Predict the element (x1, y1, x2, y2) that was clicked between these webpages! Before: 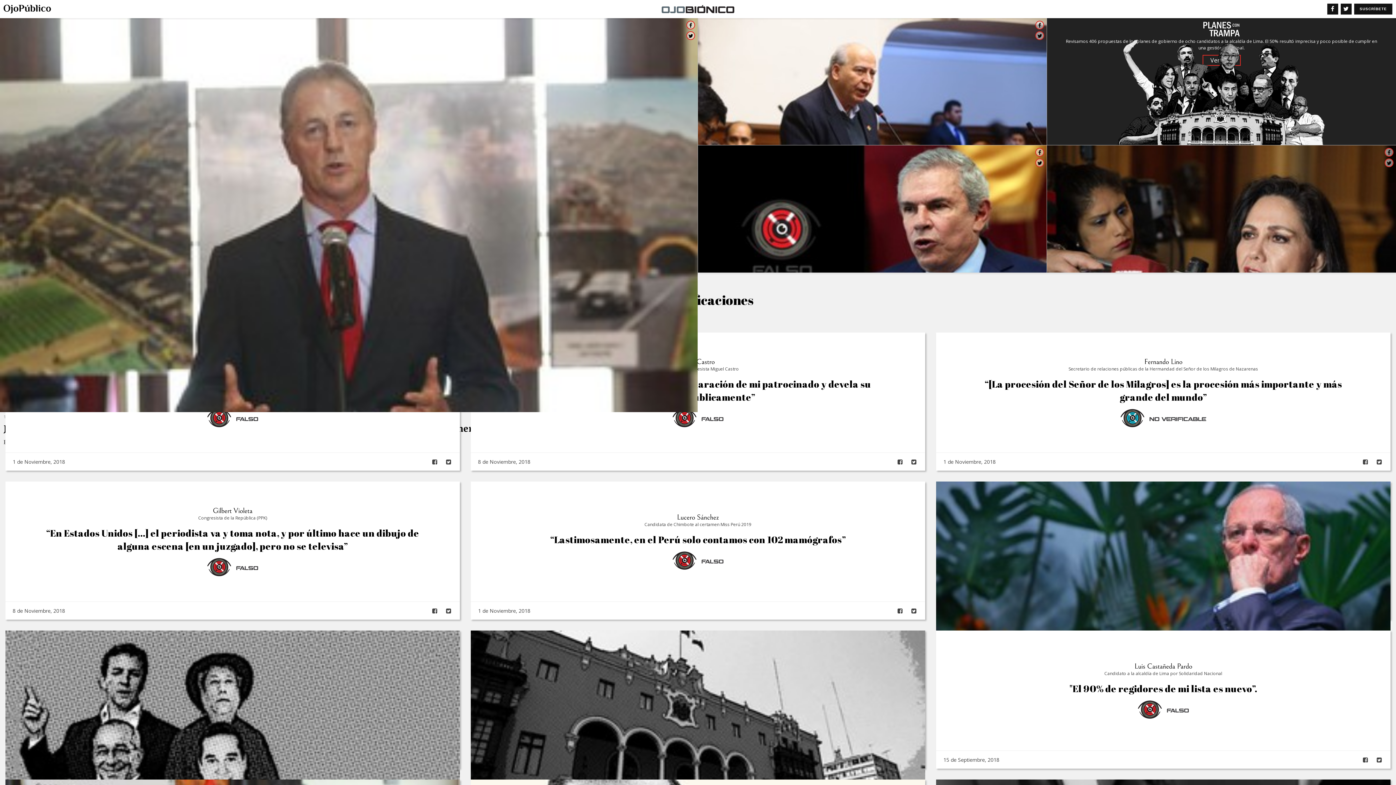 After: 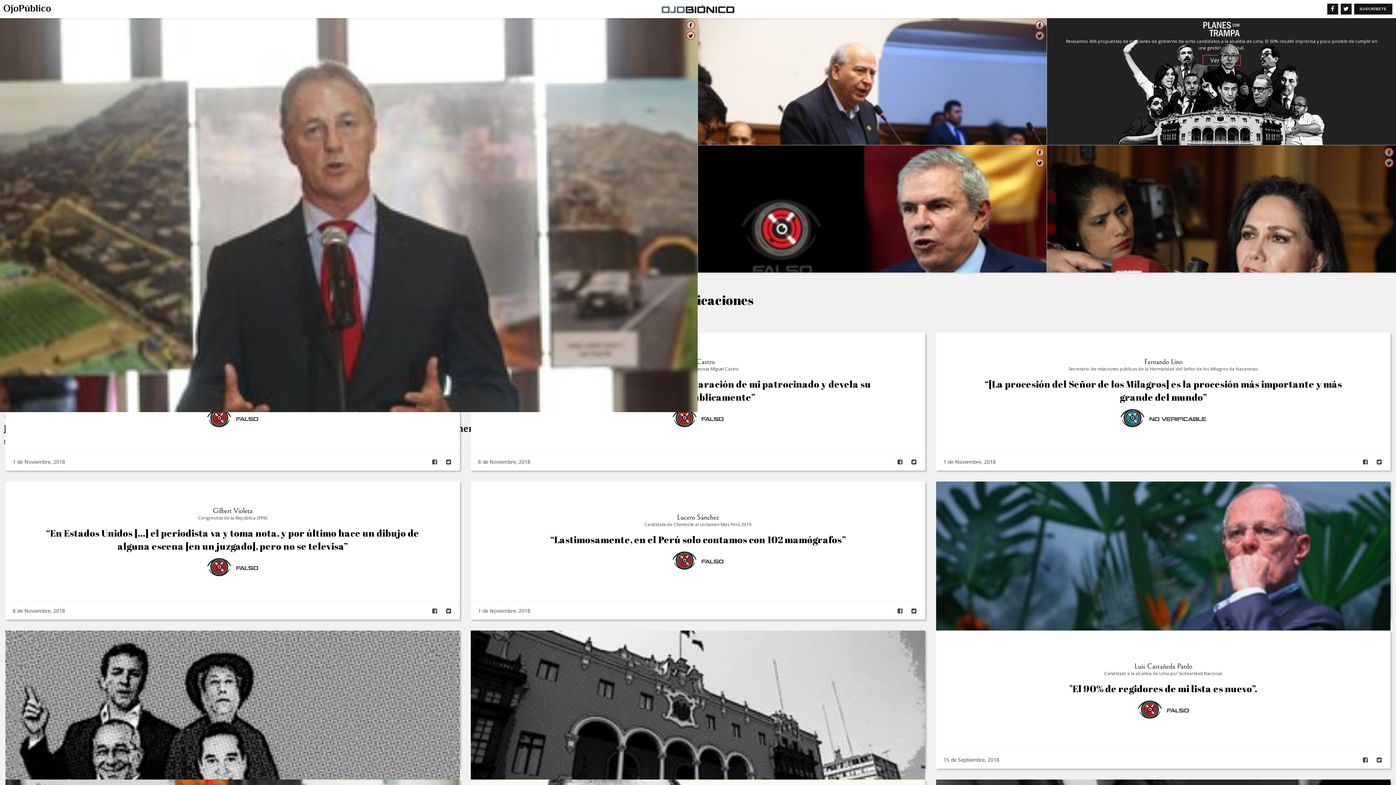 Action: bbox: (446, 607, 452, 615)